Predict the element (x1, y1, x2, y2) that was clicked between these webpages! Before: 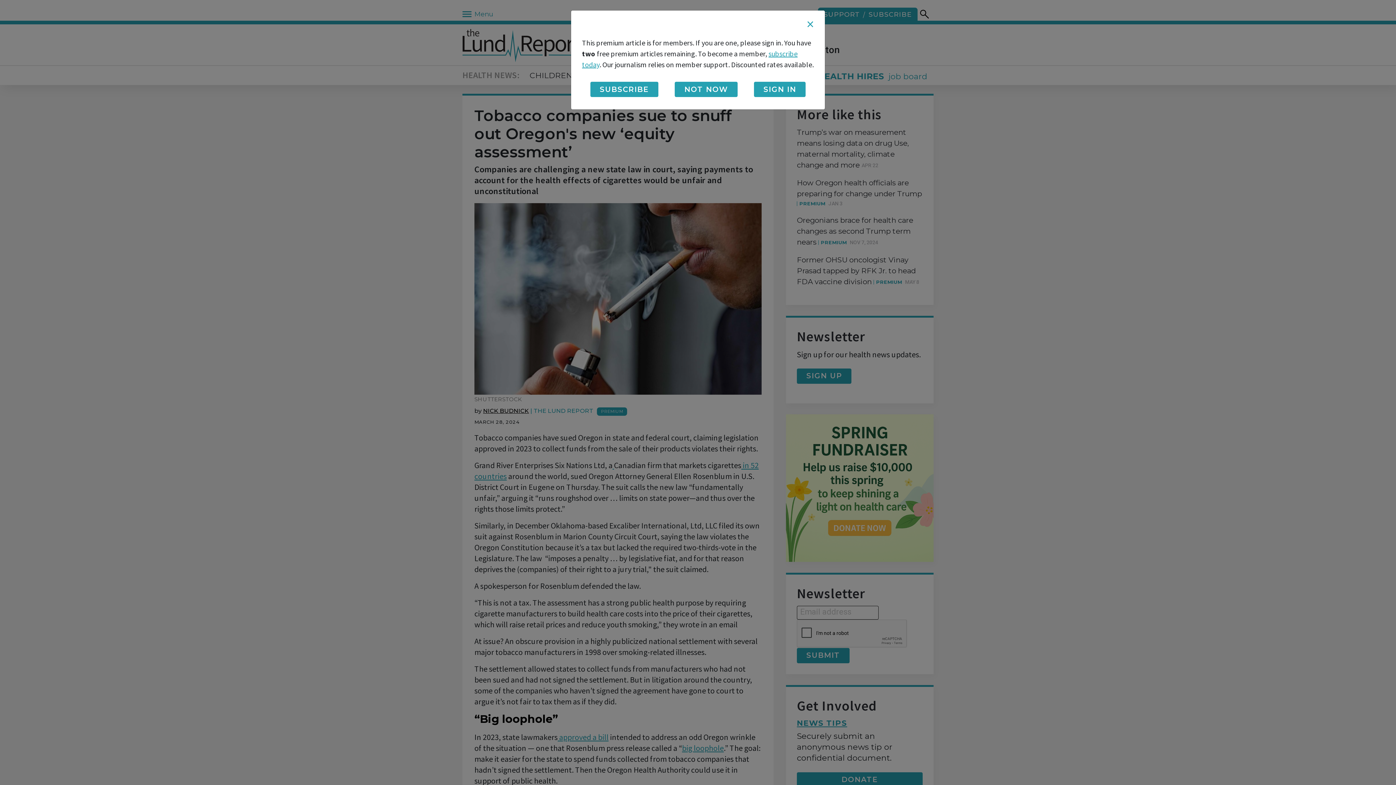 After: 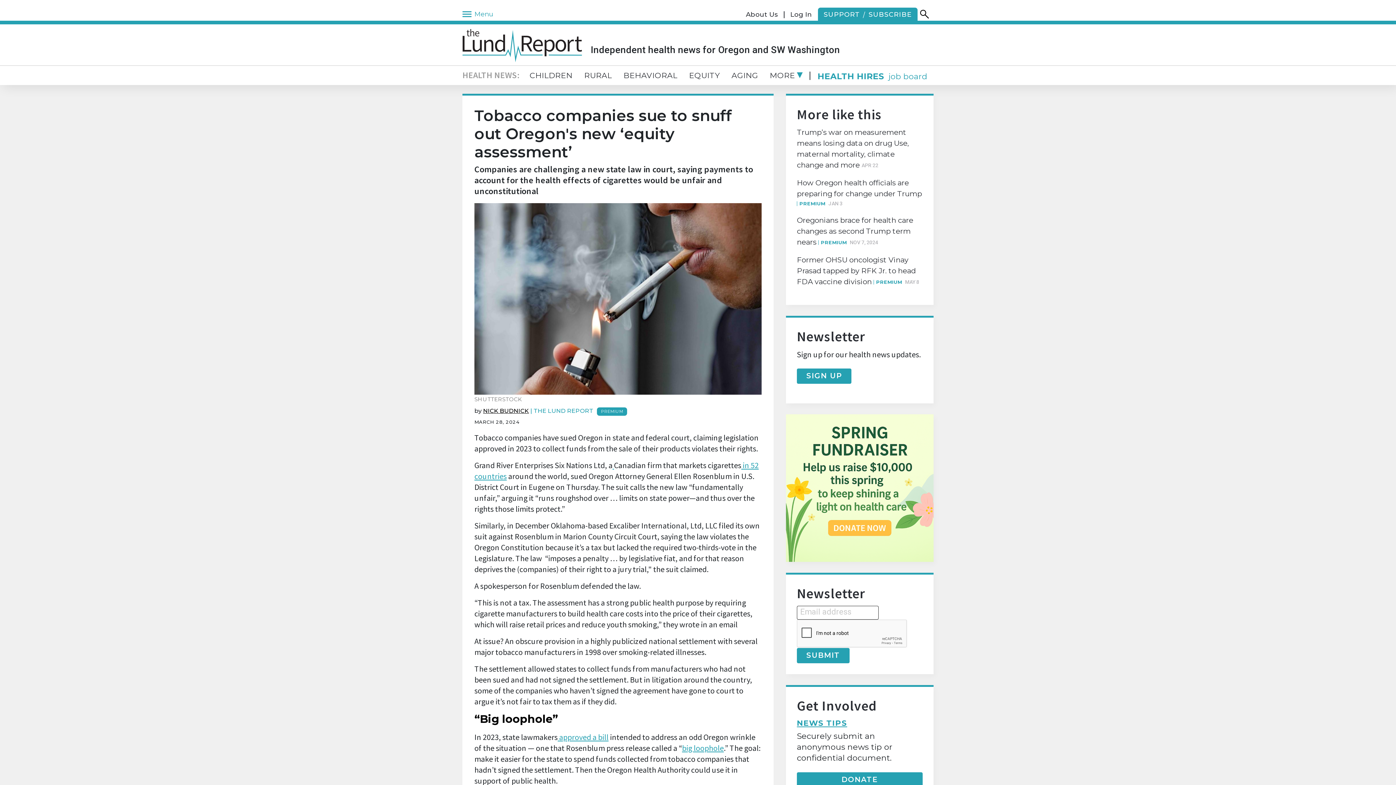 Action: bbox: (804, 16, 814, 31) label: Close